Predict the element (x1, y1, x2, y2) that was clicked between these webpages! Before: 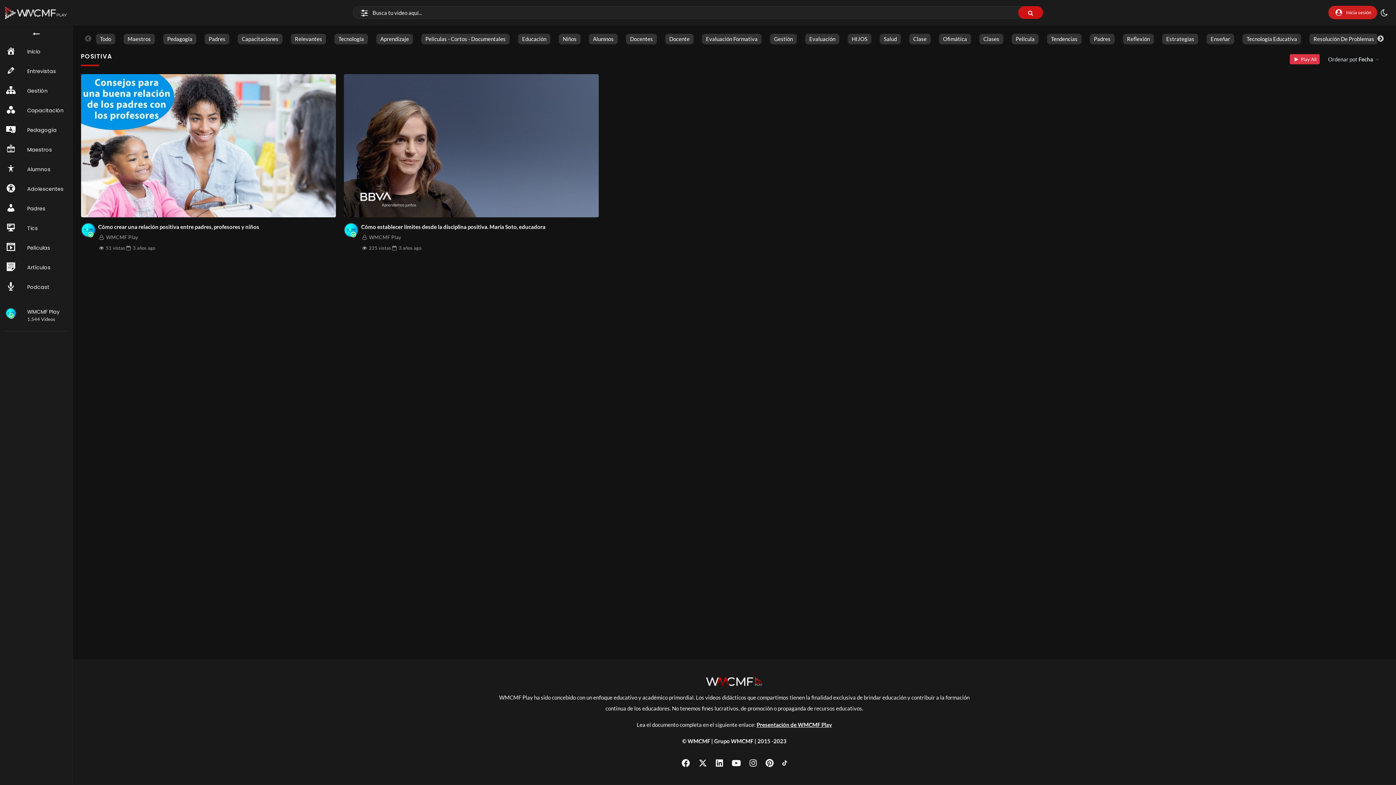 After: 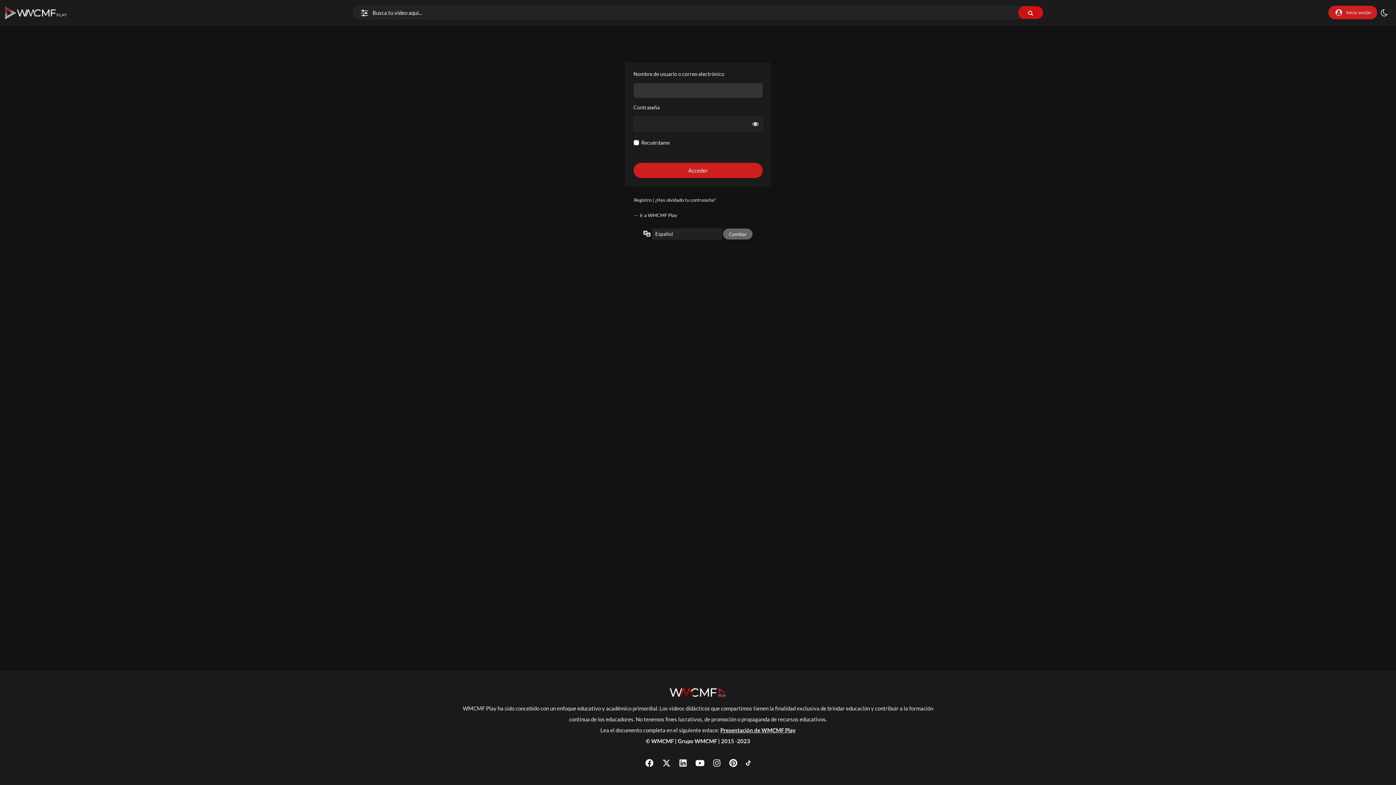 Action: label: Inicia sesión bbox: (1328, 5, 1377, 19)